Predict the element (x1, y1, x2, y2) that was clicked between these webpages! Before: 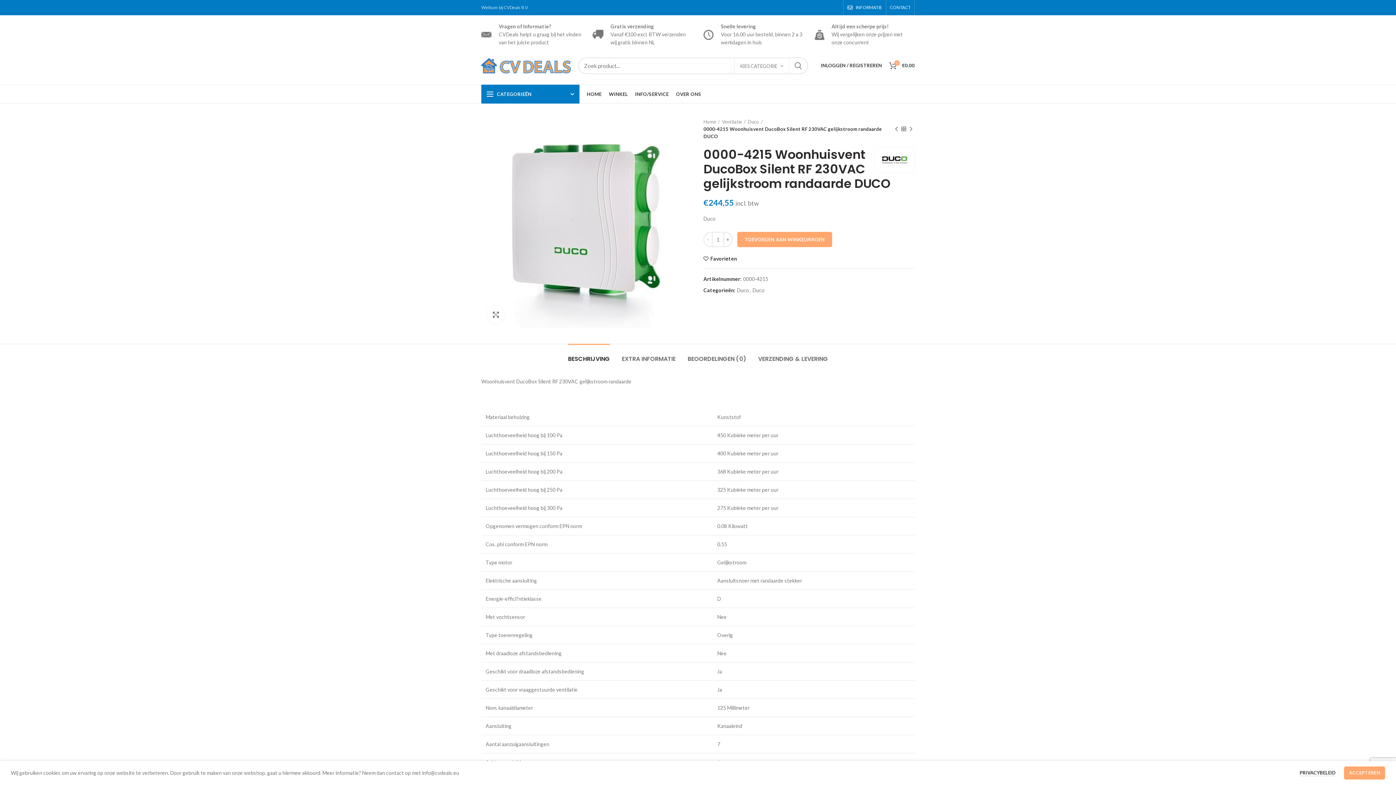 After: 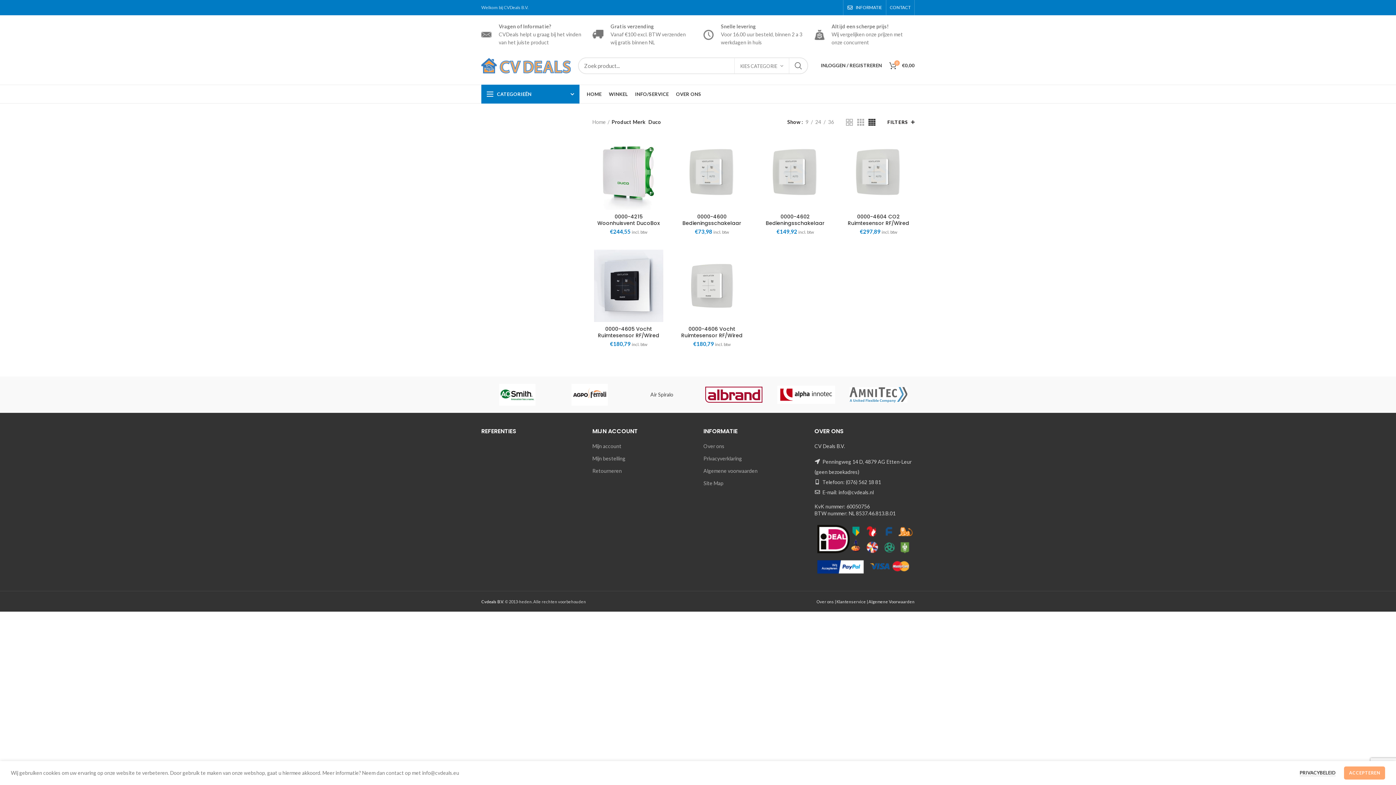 Action: bbox: (874, 147, 914, 172)